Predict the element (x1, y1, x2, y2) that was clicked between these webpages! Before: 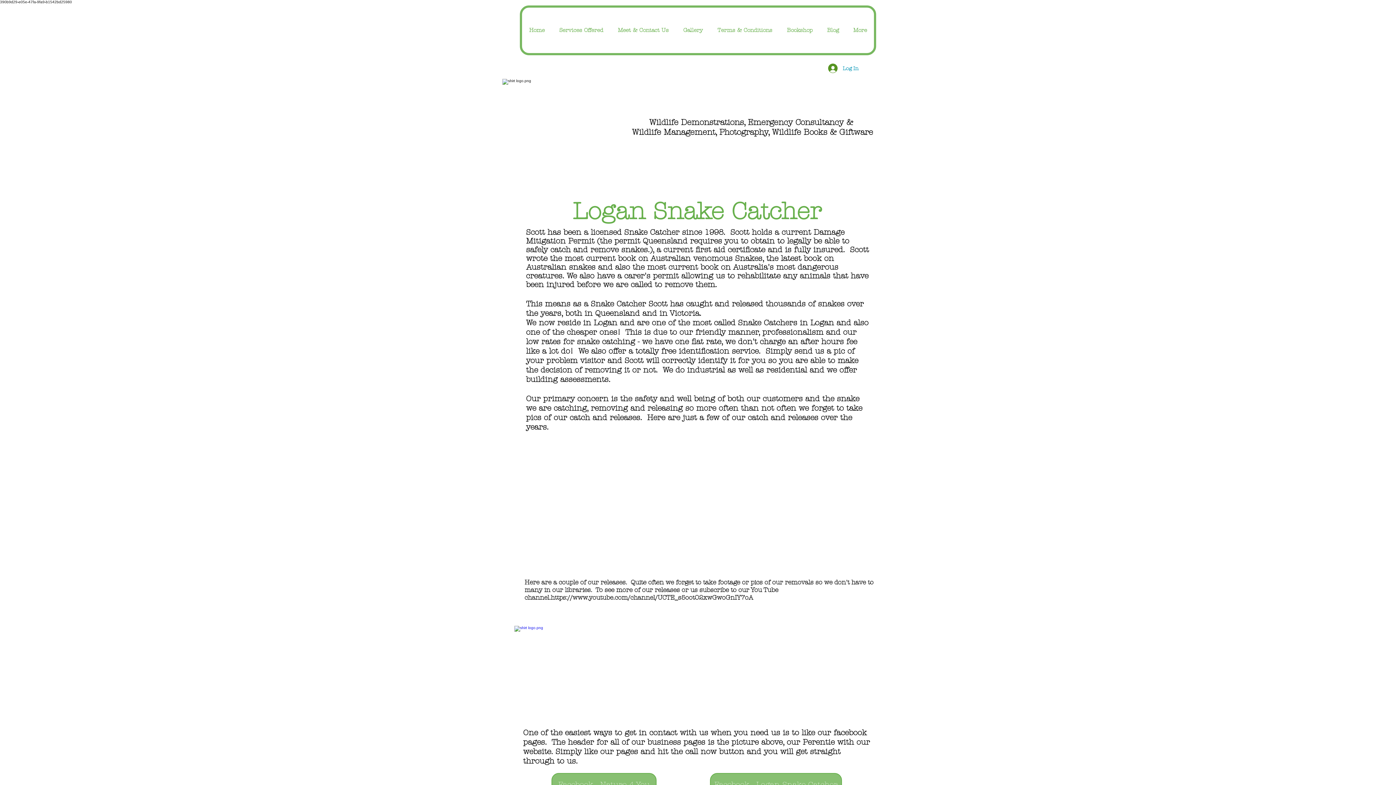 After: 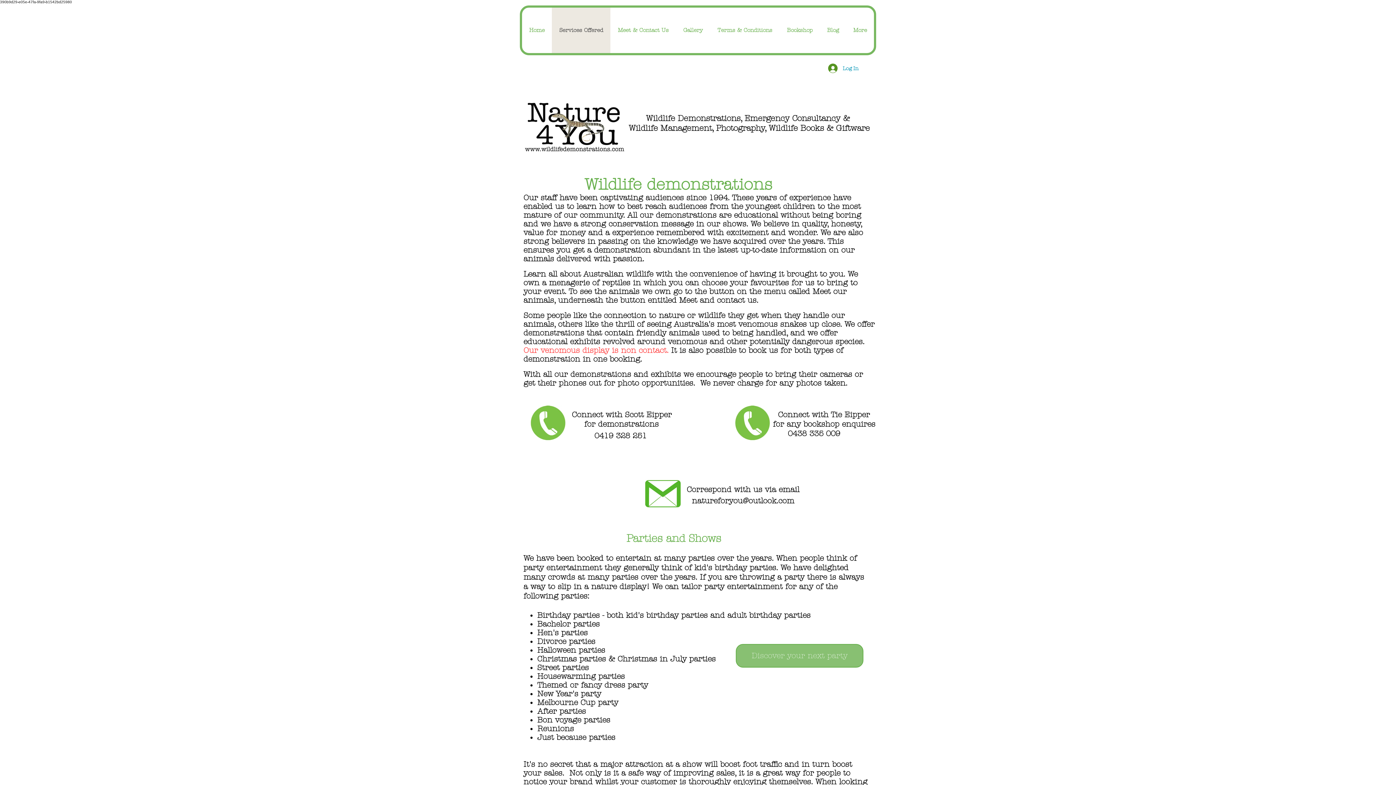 Action: bbox: (552, 7, 610, 53) label: Services Offered